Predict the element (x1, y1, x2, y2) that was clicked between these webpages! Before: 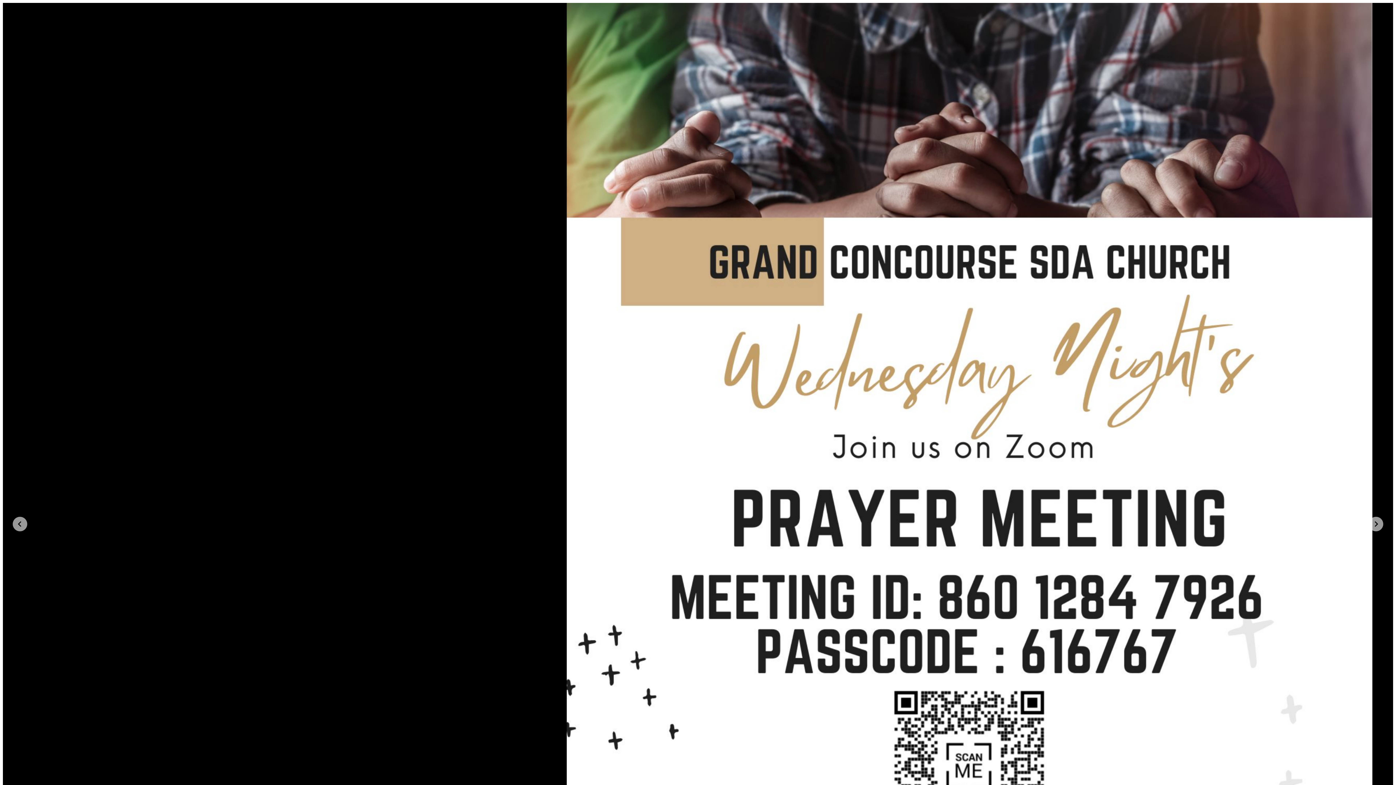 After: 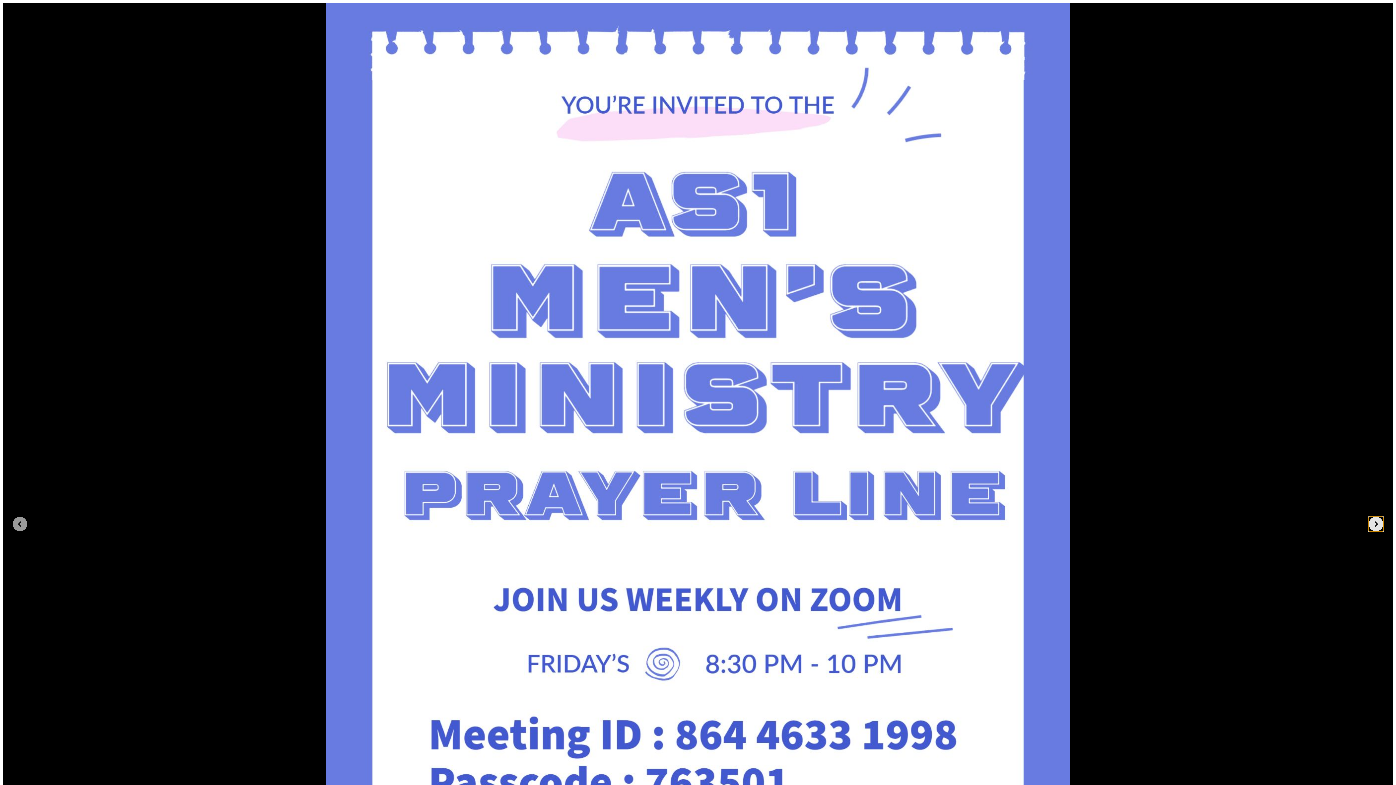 Action: label: Next slide bbox: (1369, 517, 1383, 531)